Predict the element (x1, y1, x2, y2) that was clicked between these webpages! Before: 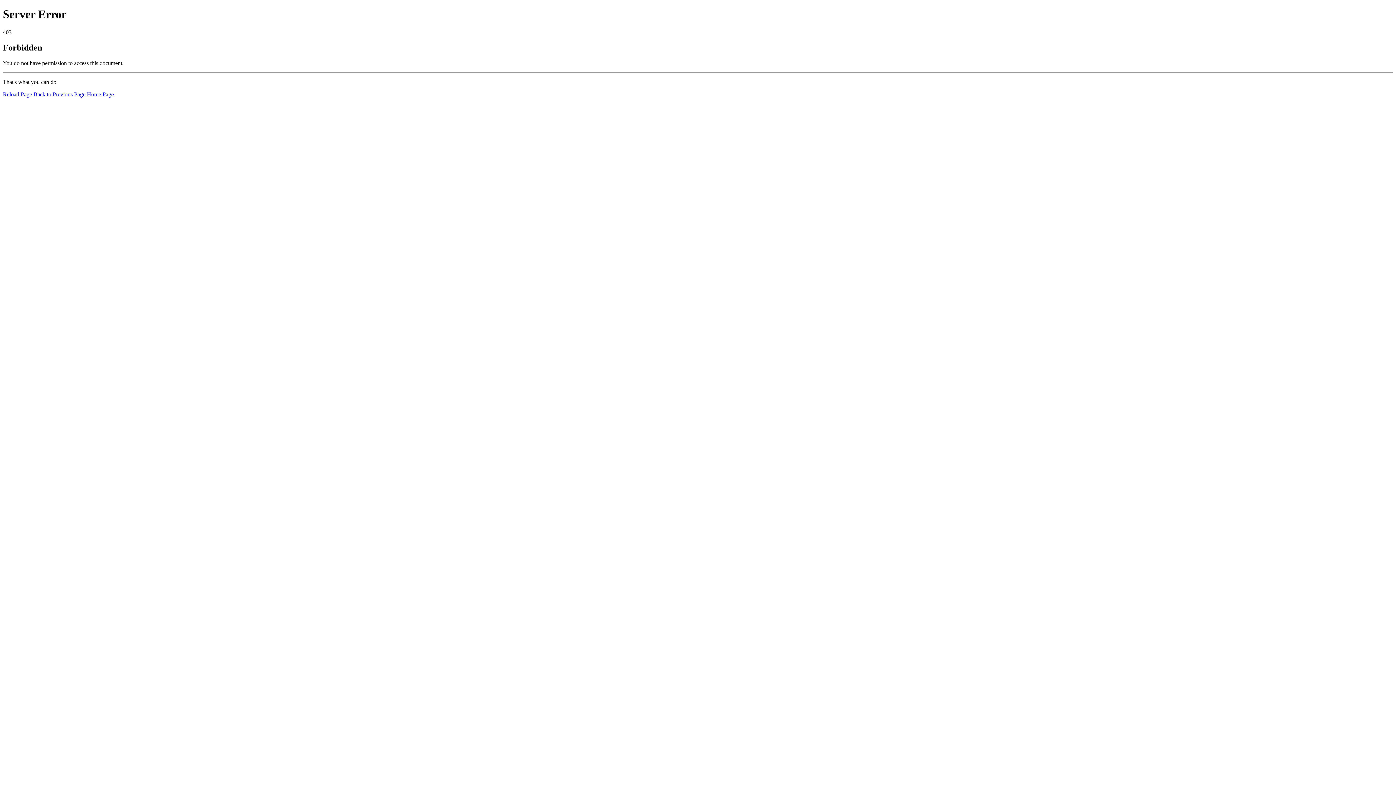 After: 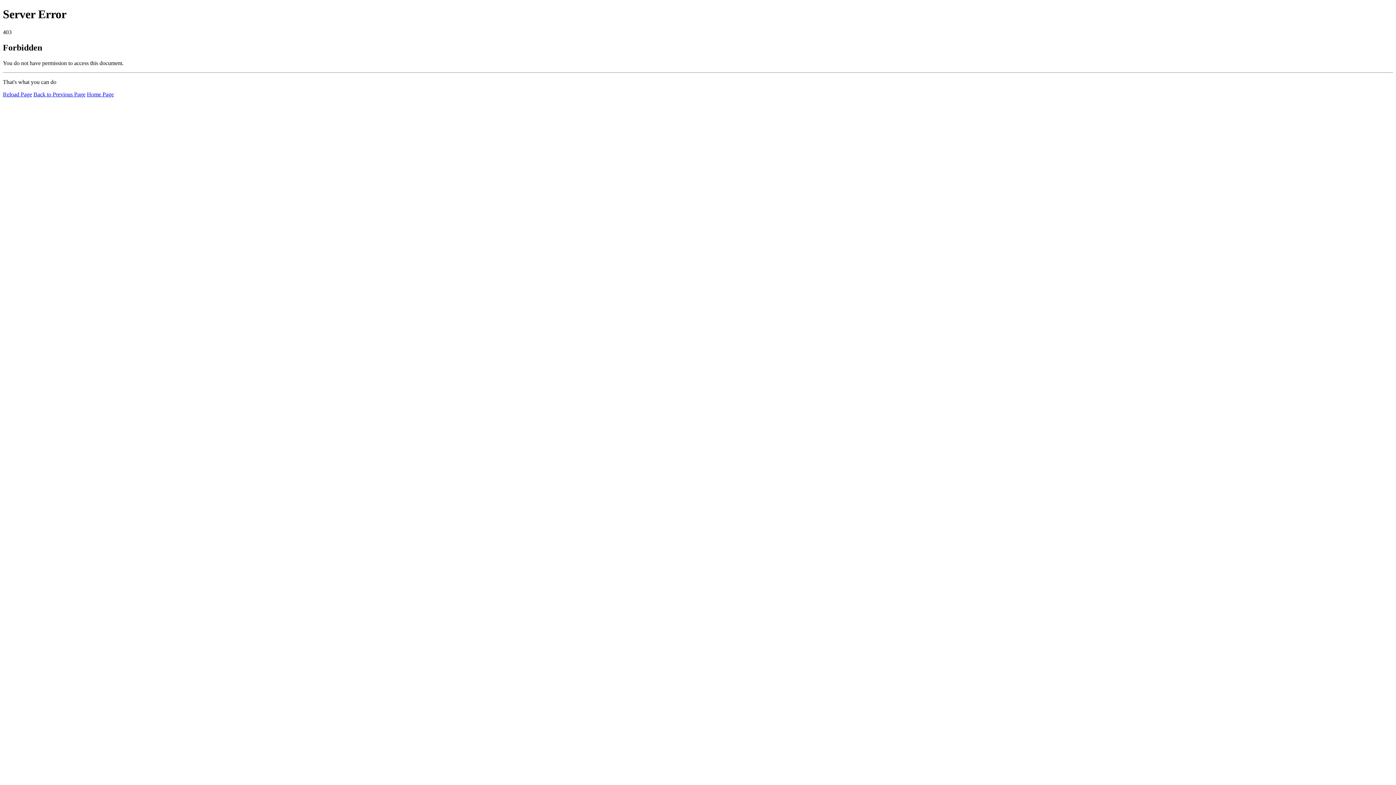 Action: label: Reload Page bbox: (2, 91, 32, 97)